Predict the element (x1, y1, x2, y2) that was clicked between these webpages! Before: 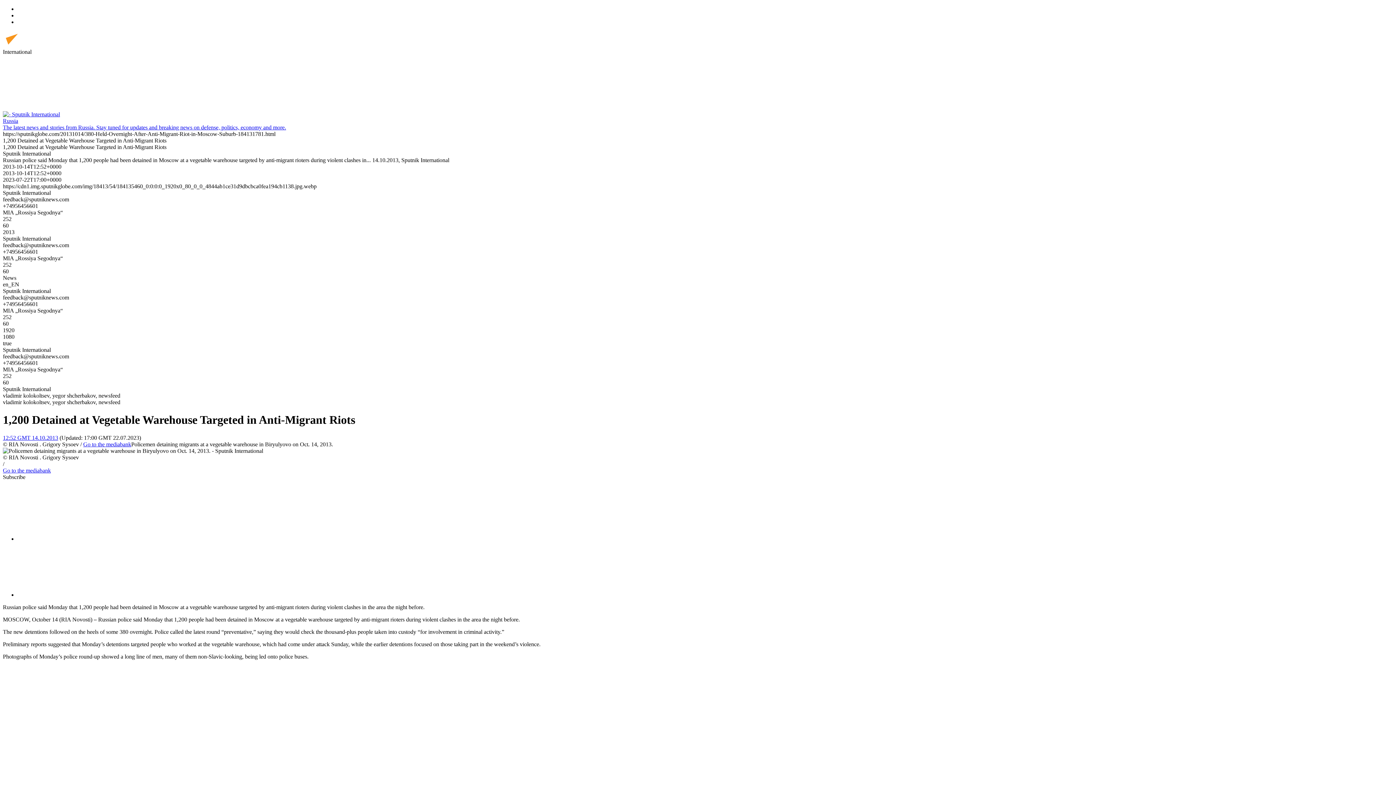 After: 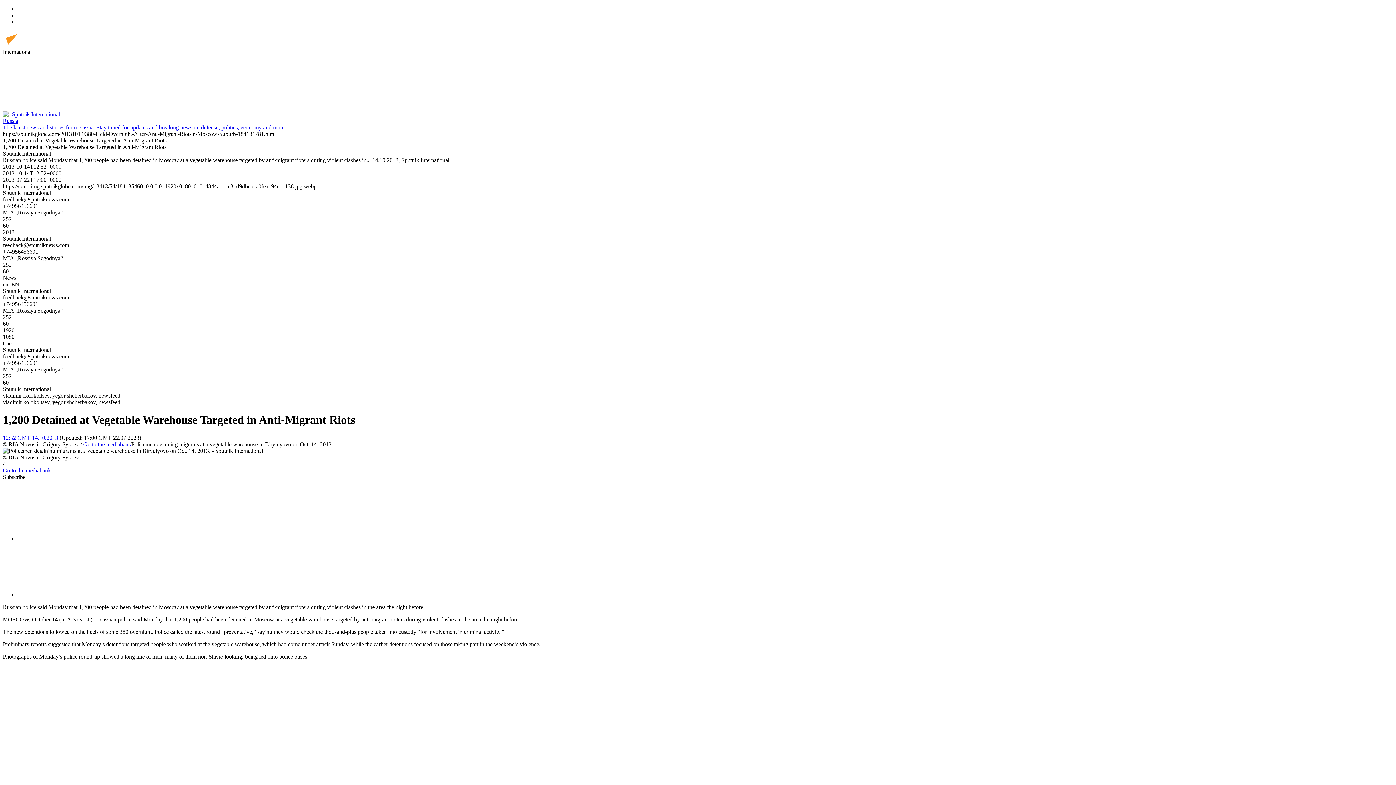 Action: bbox: (83, 441, 131, 447) label: Go to the mediabank